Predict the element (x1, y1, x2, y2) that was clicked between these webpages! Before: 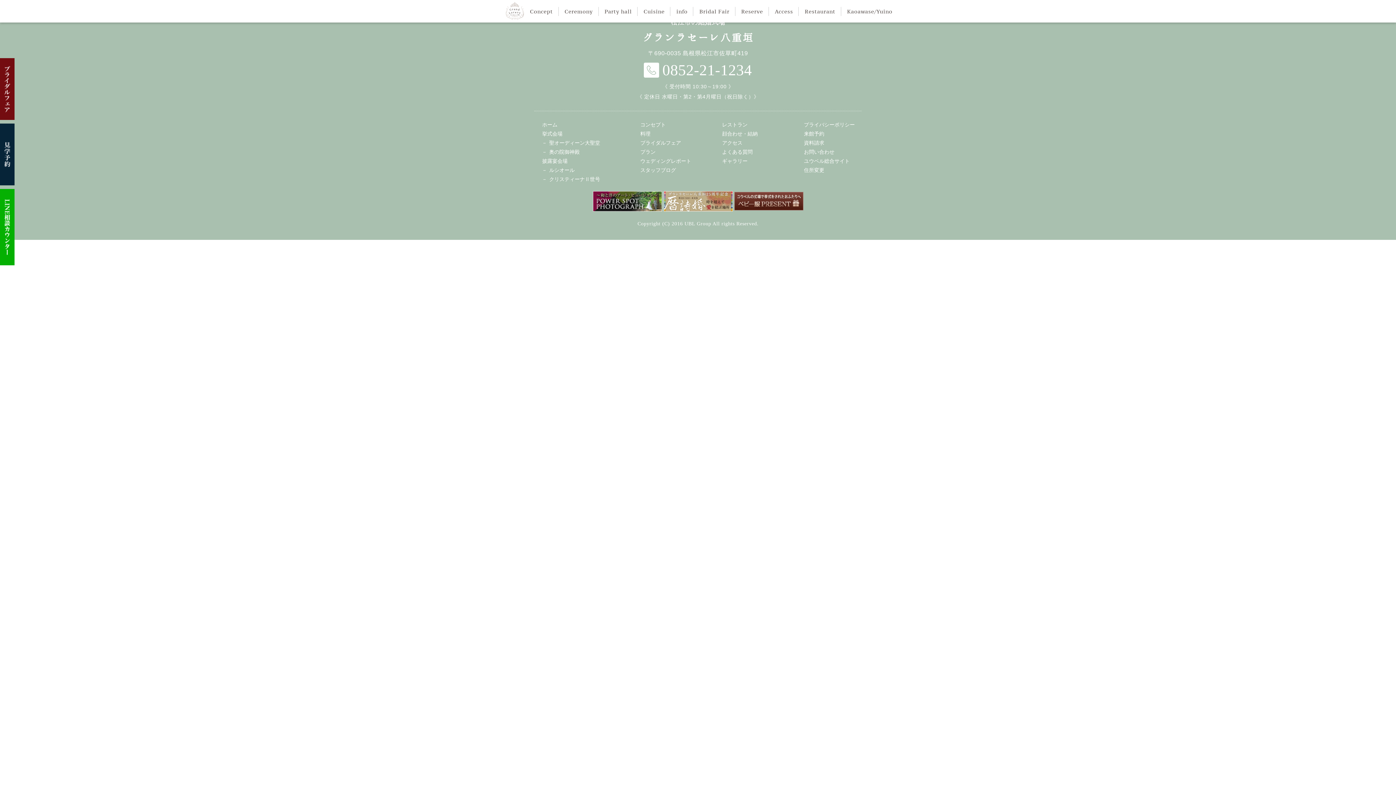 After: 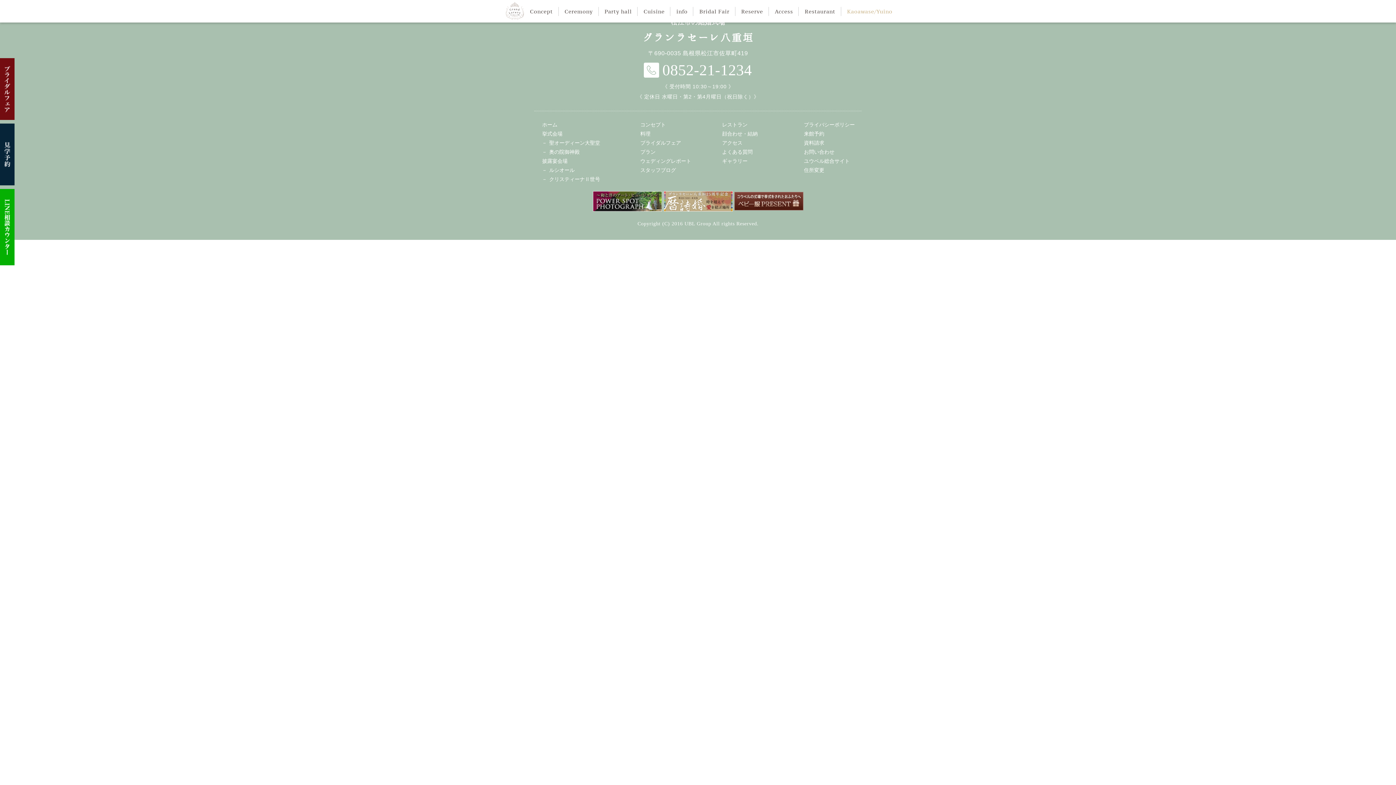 Action: bbox: (841, 6, 898, 15) label: Kaoawase/Yuino